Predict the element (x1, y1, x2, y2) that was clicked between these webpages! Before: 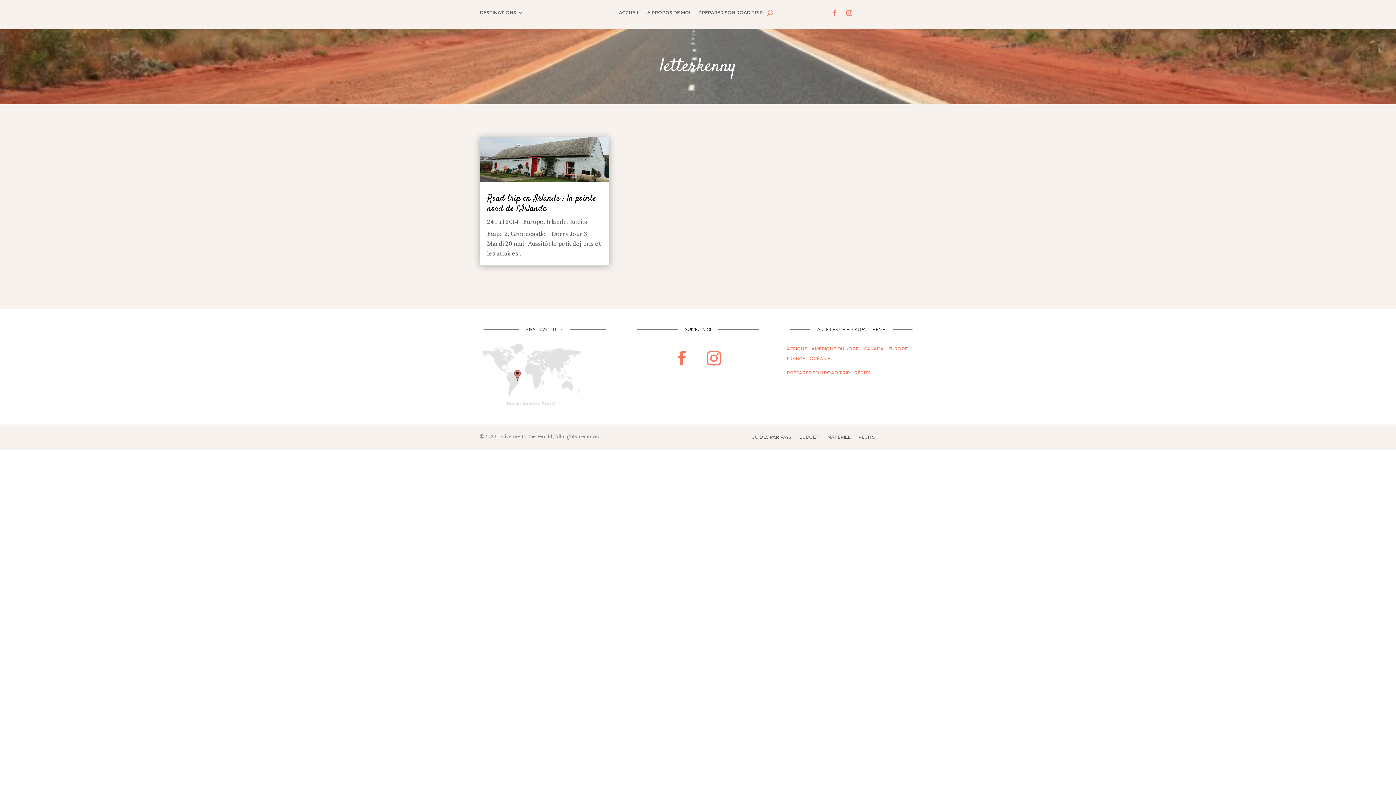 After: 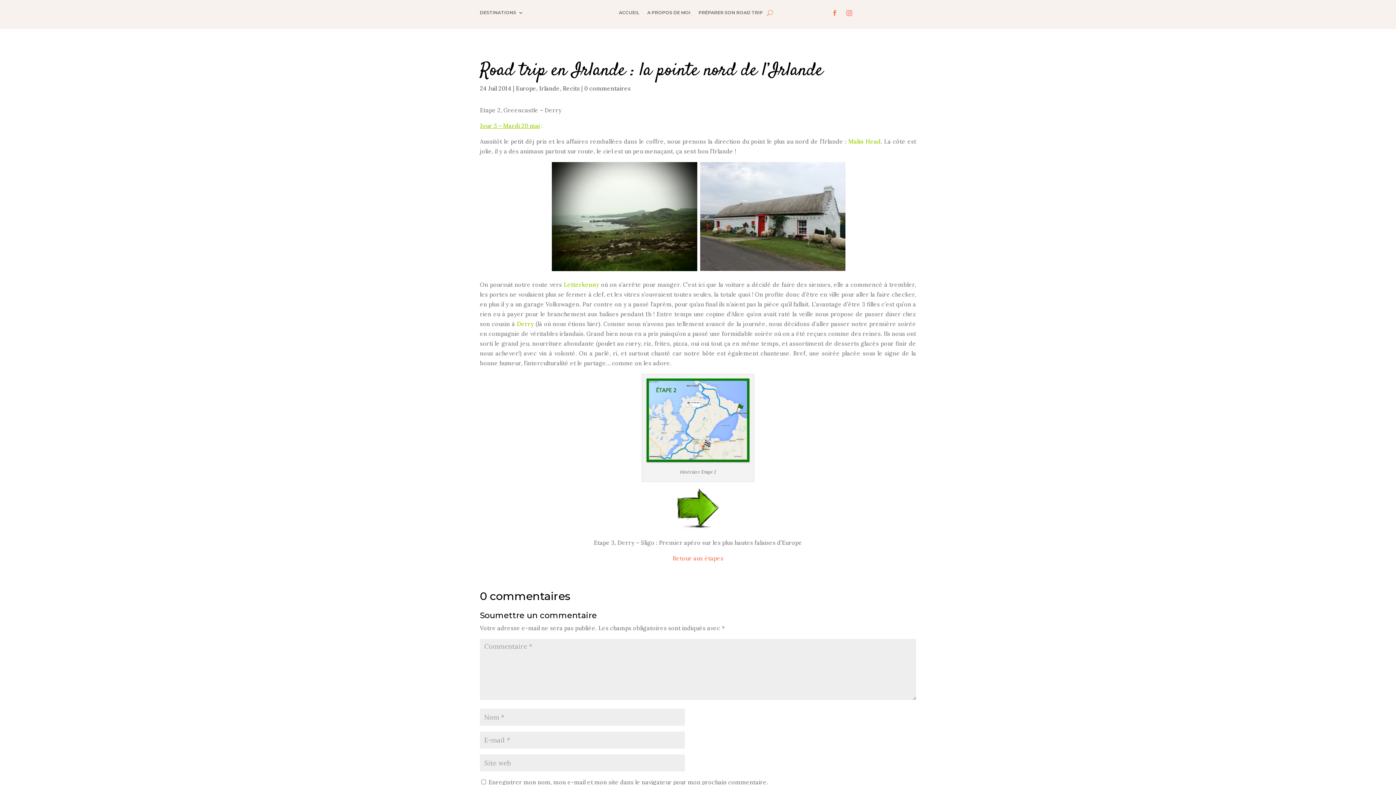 Action: label: Road trip en Irlande : la pointe nord de l’Irlande bbox: (487, 192, 596, 215)